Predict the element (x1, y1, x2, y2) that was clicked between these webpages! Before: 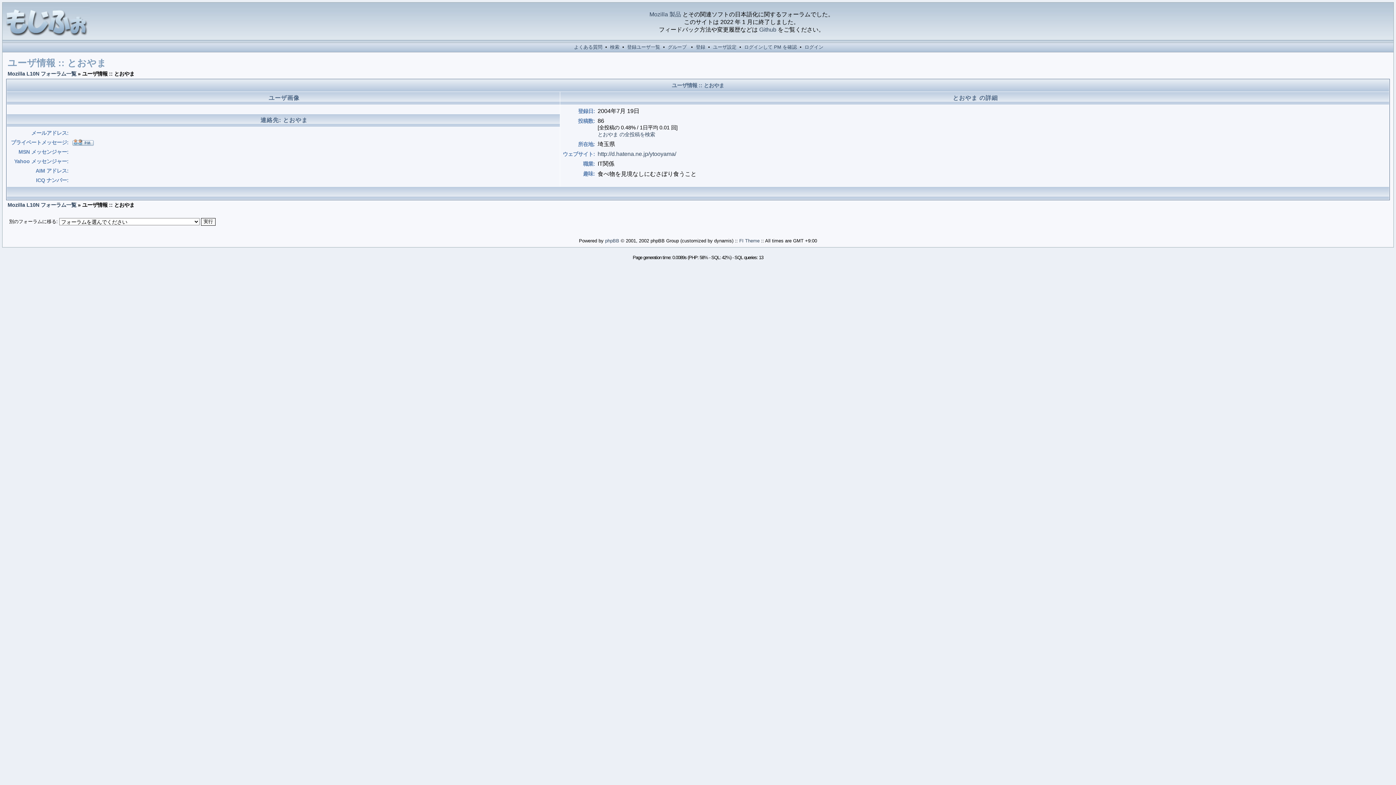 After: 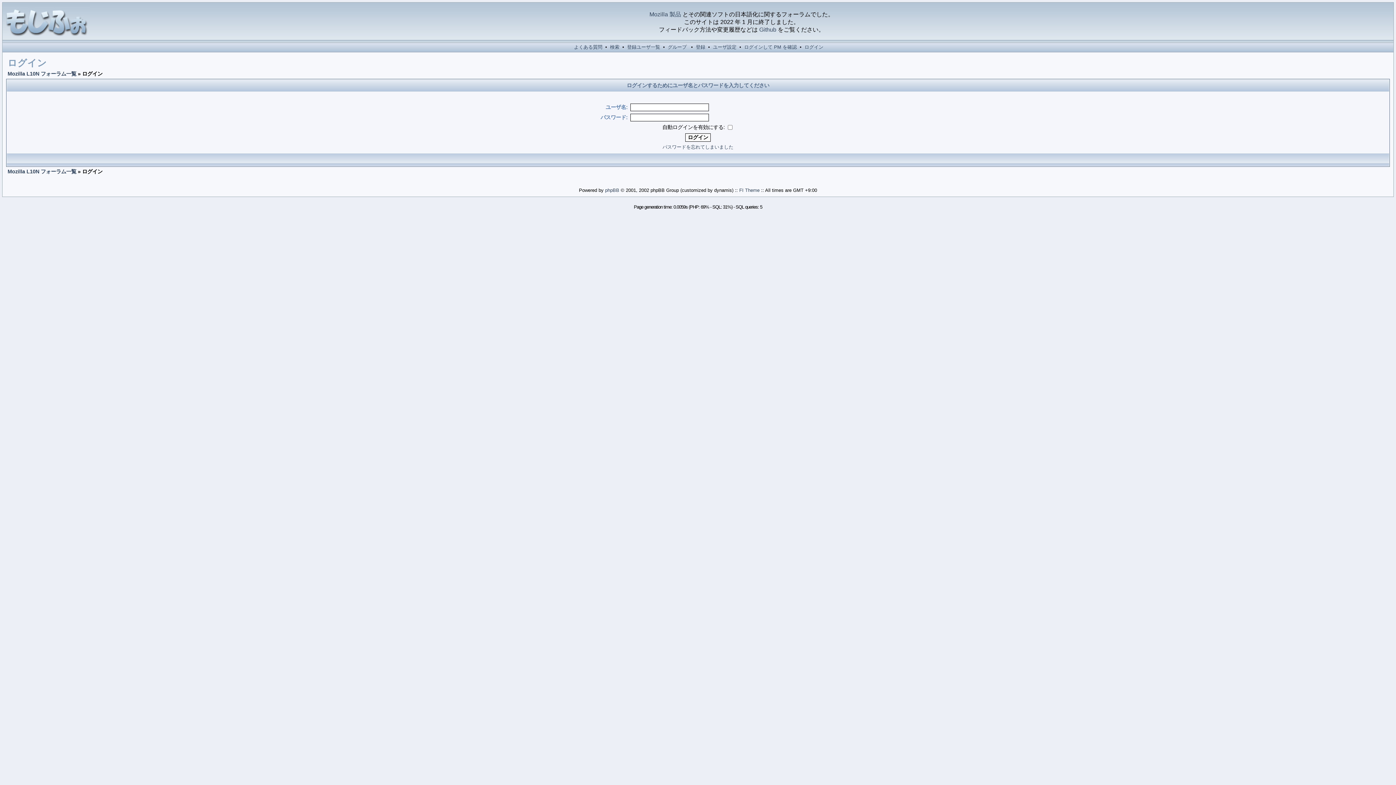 Action: label: ユーザ設定 bbox: (713, 44, 736, 49)